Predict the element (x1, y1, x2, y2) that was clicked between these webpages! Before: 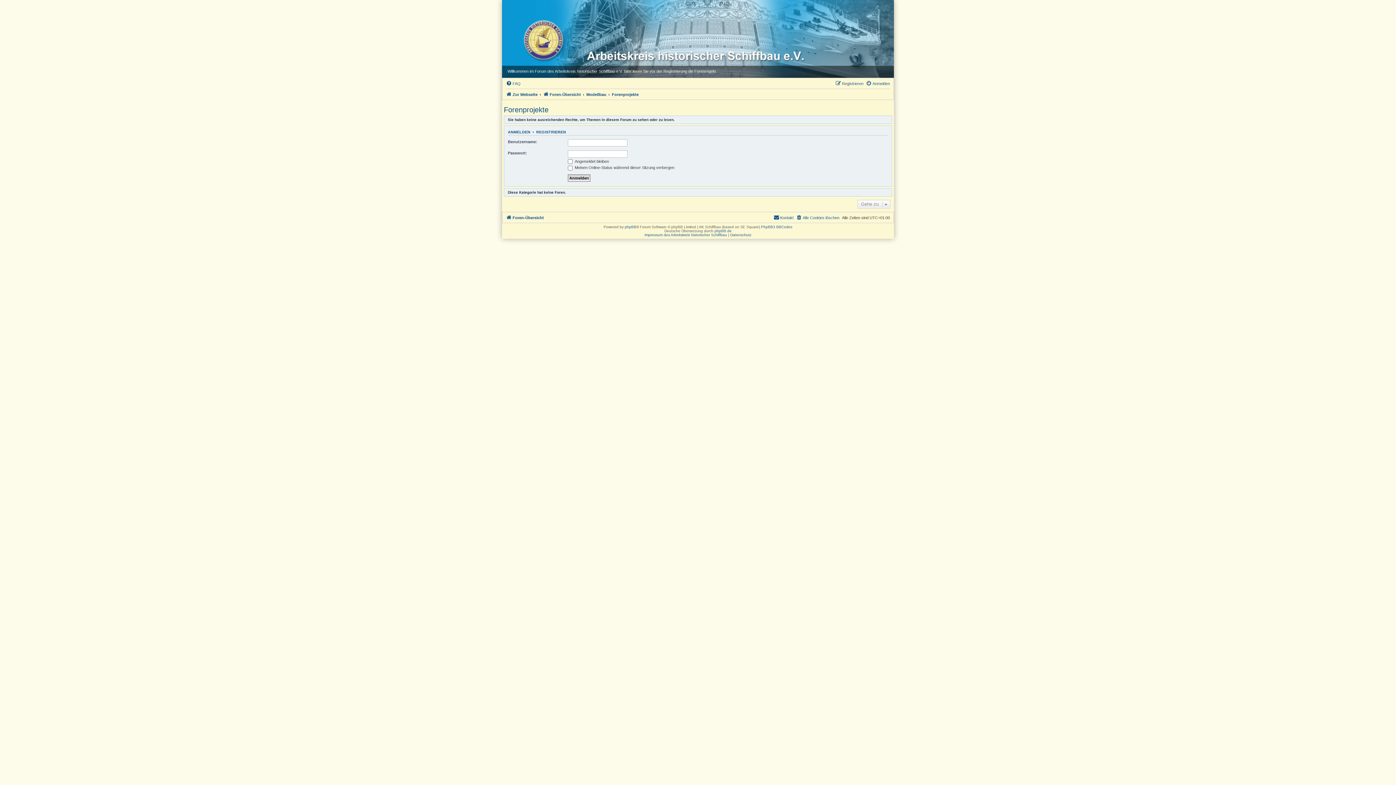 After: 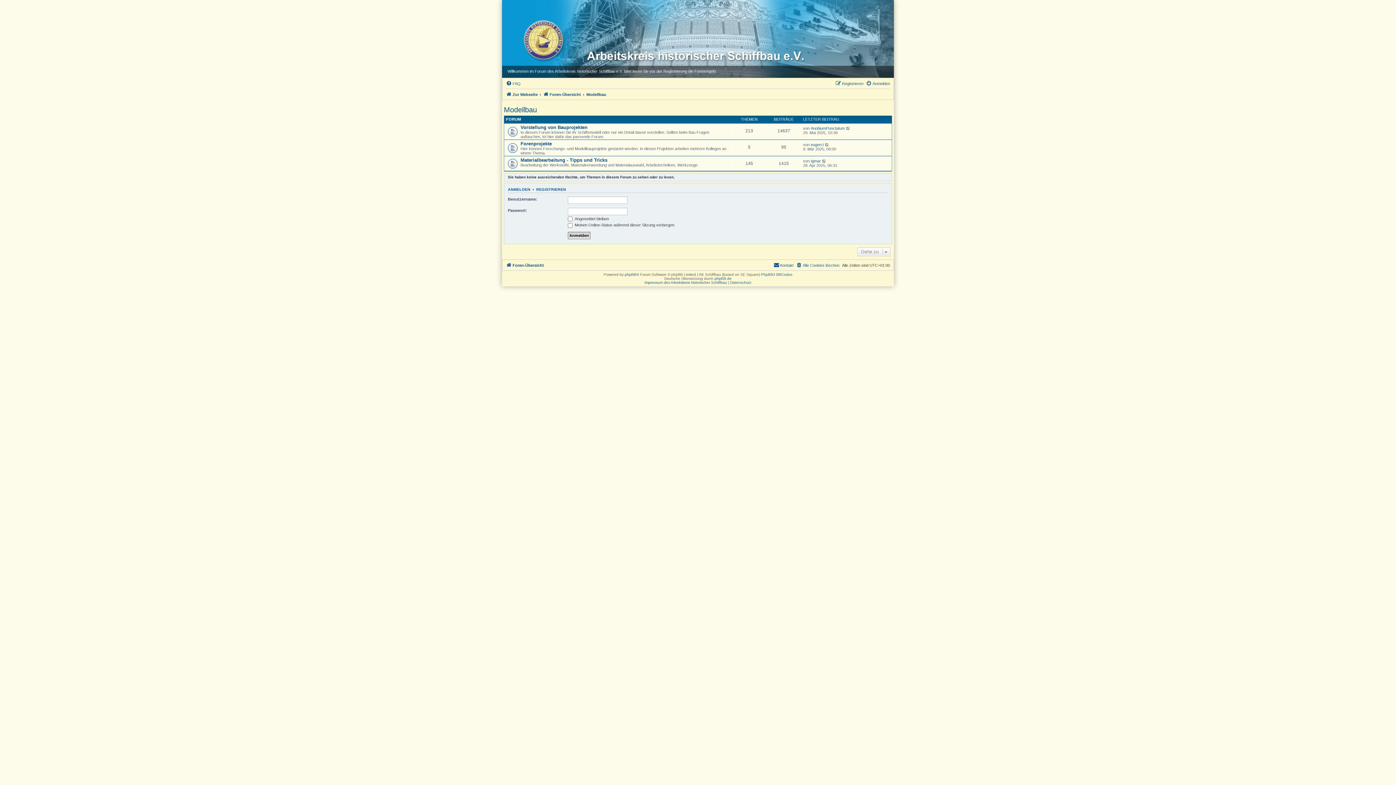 Action: bbox: (586, 90, 606, 98) label: Modellbau